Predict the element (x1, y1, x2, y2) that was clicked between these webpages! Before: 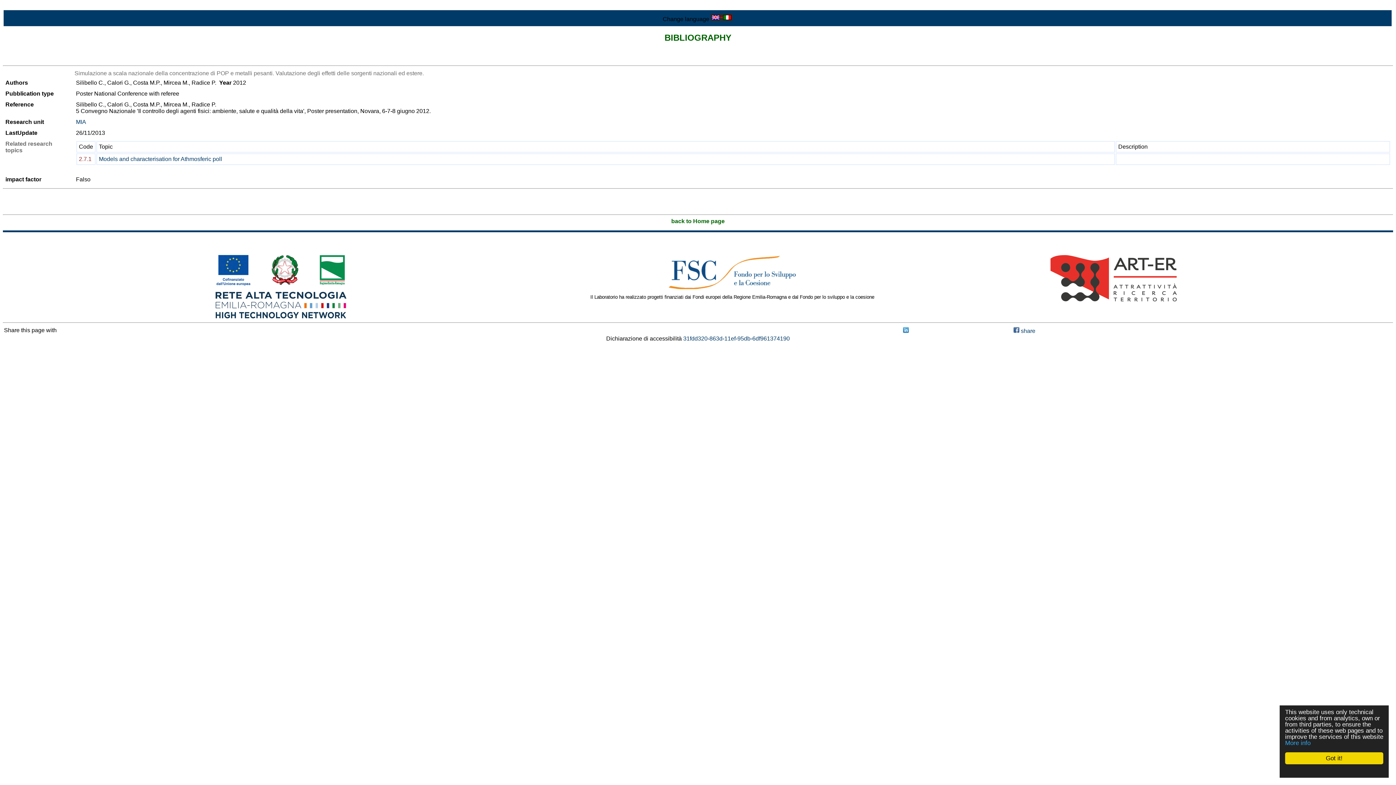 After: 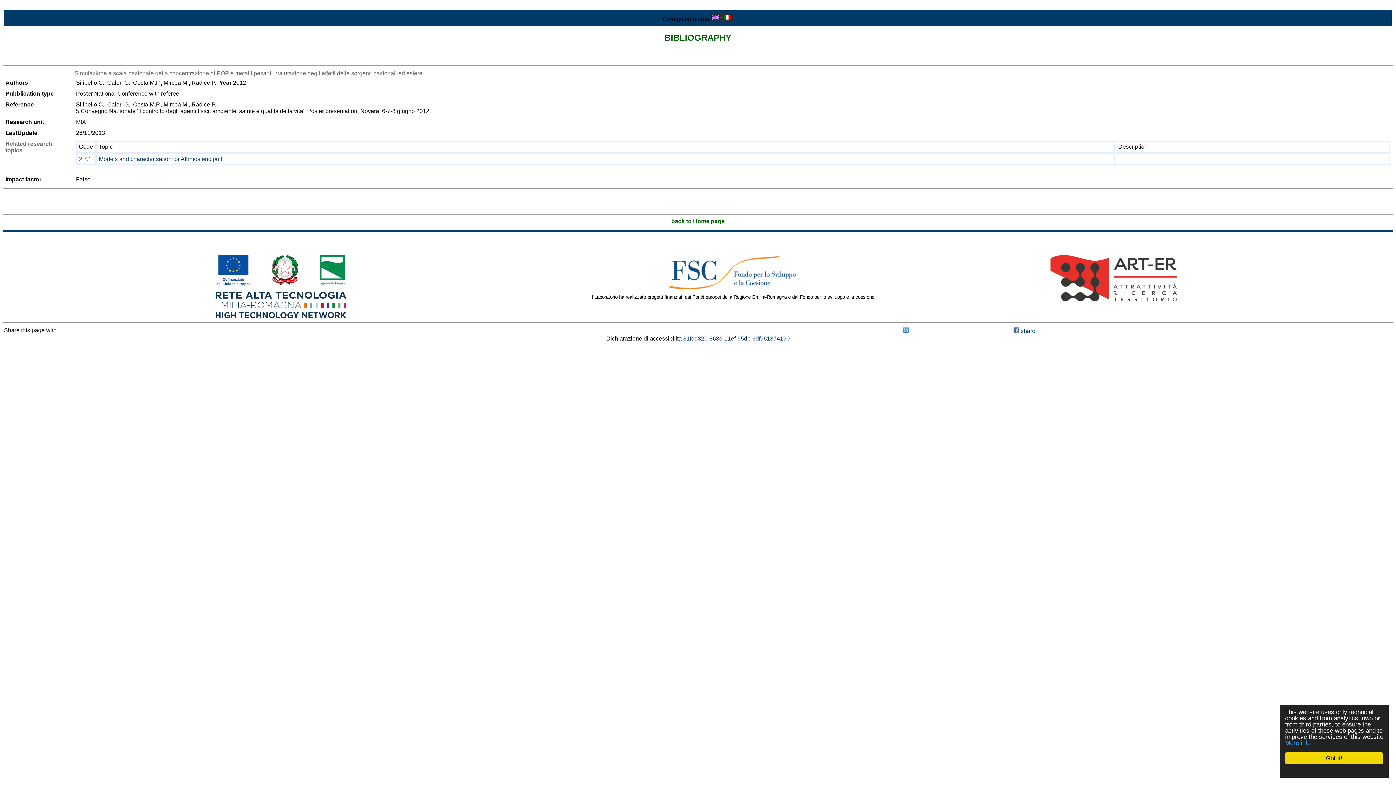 Action: bbox: (1049, 275, 1180, 281)